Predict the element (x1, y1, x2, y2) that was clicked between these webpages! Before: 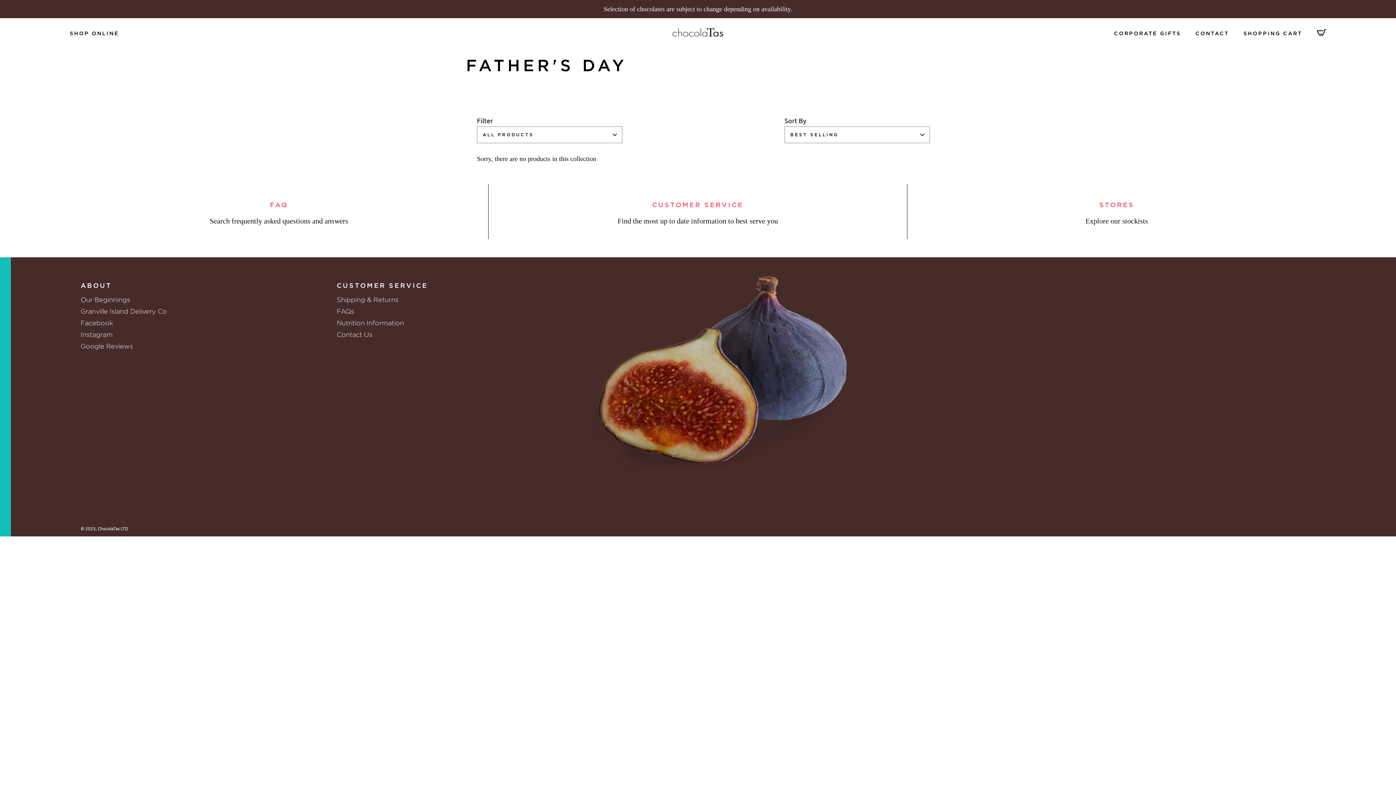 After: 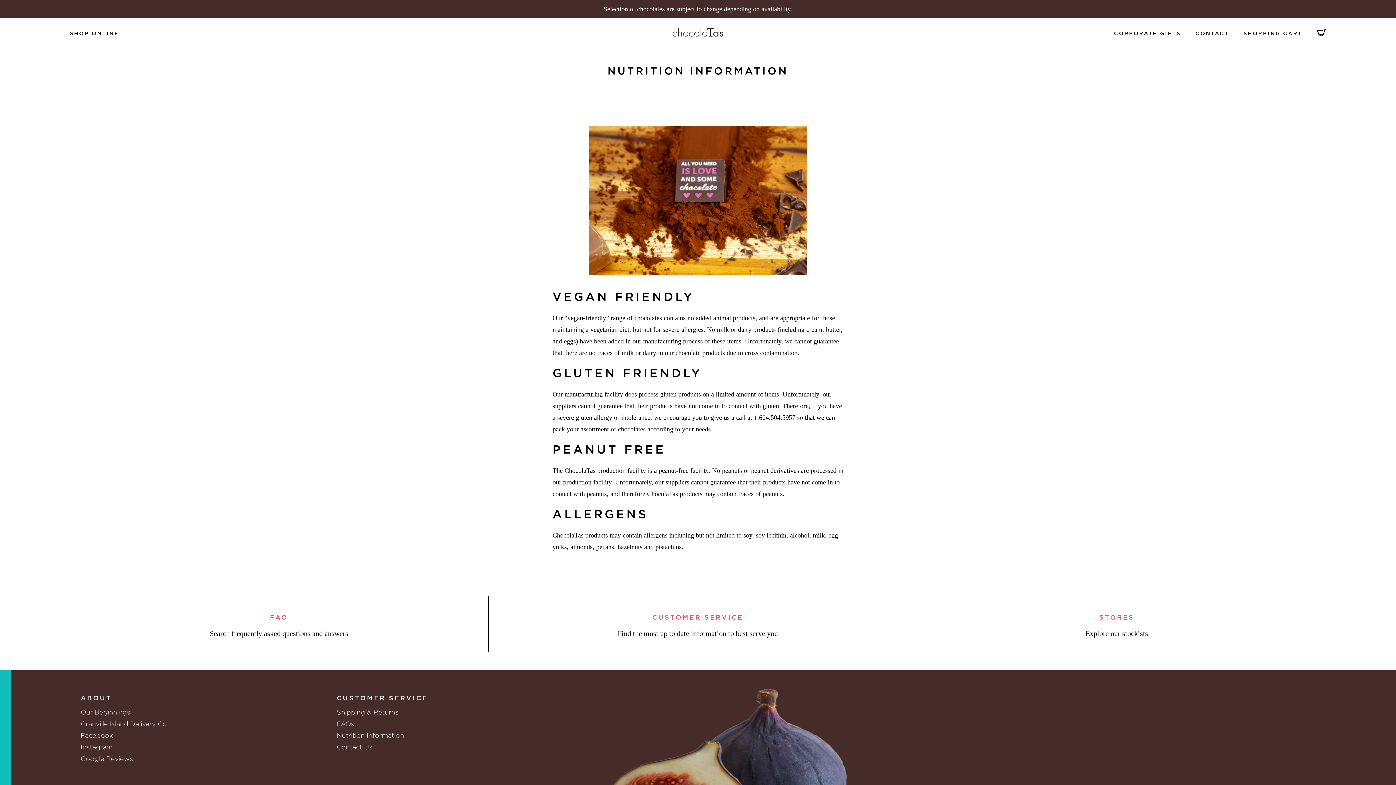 Action: label: Nutrition Information bbox: (336, 319, 404, 326)